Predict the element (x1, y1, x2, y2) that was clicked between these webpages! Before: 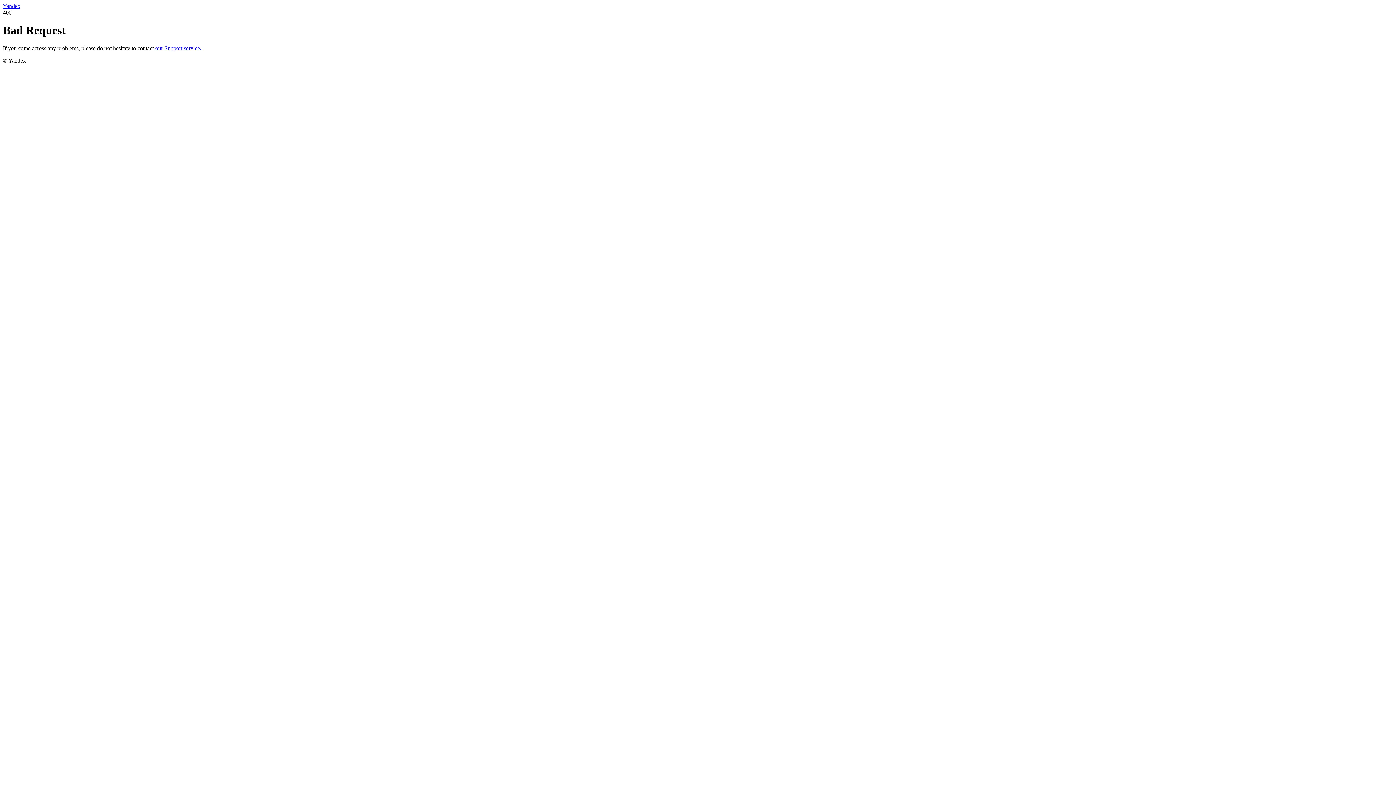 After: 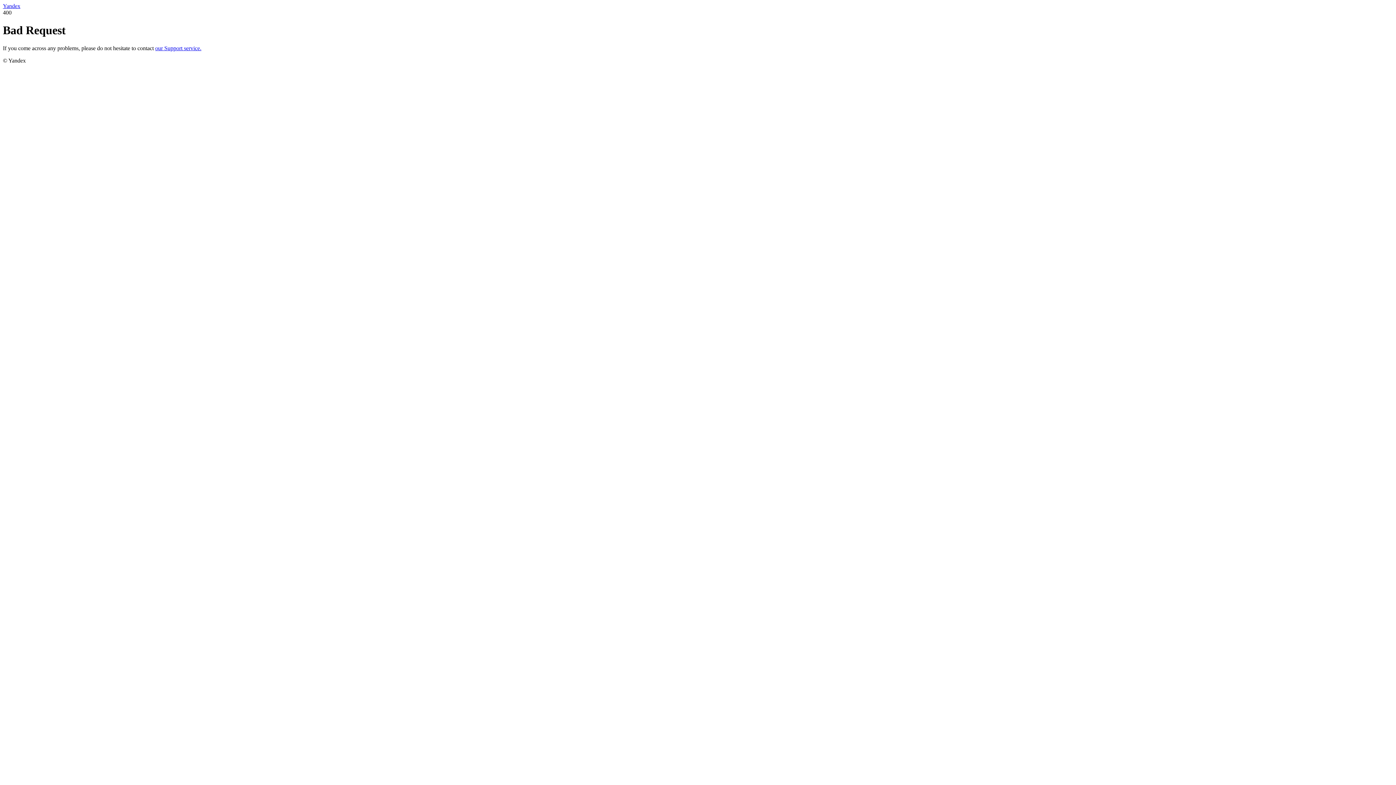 Action: bbox: (2, 2, 20, 9) label: Yandex